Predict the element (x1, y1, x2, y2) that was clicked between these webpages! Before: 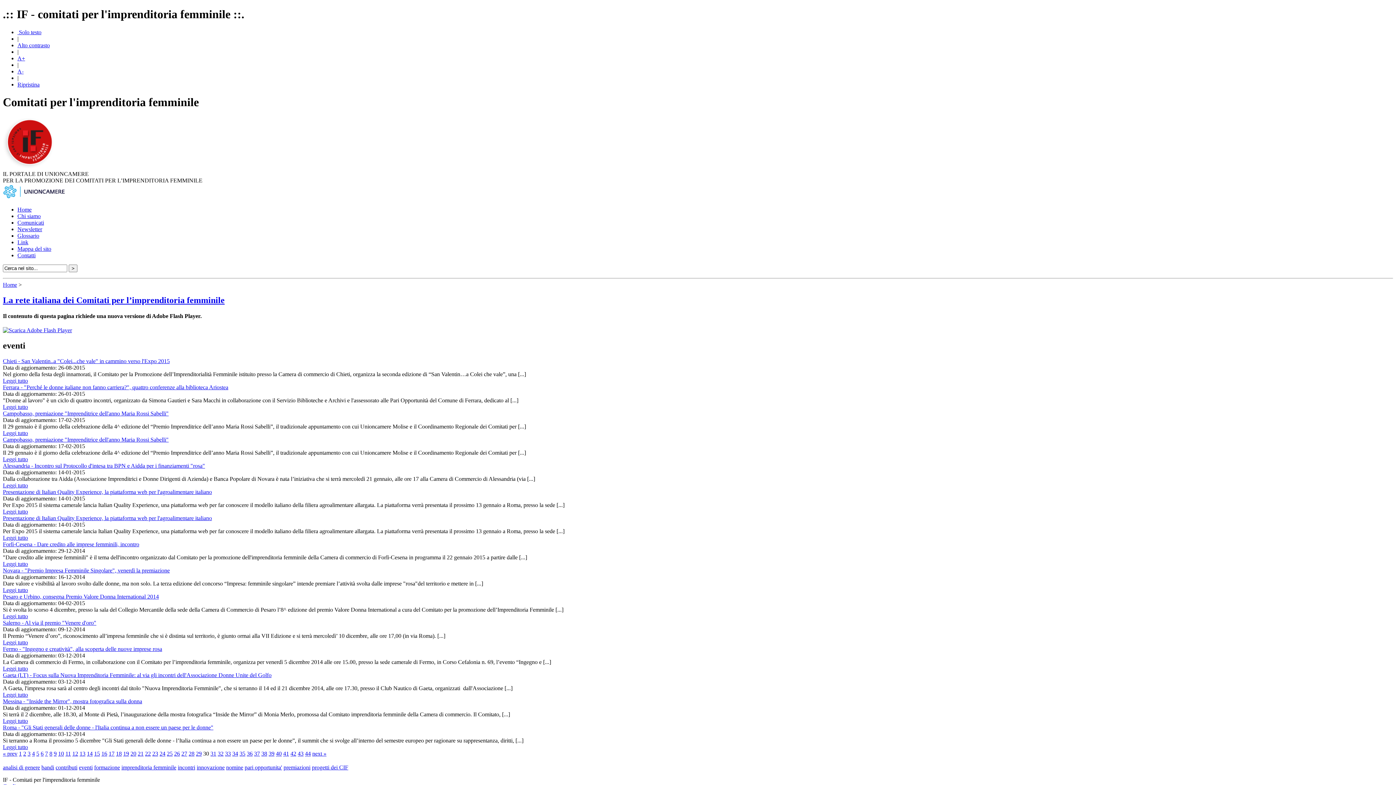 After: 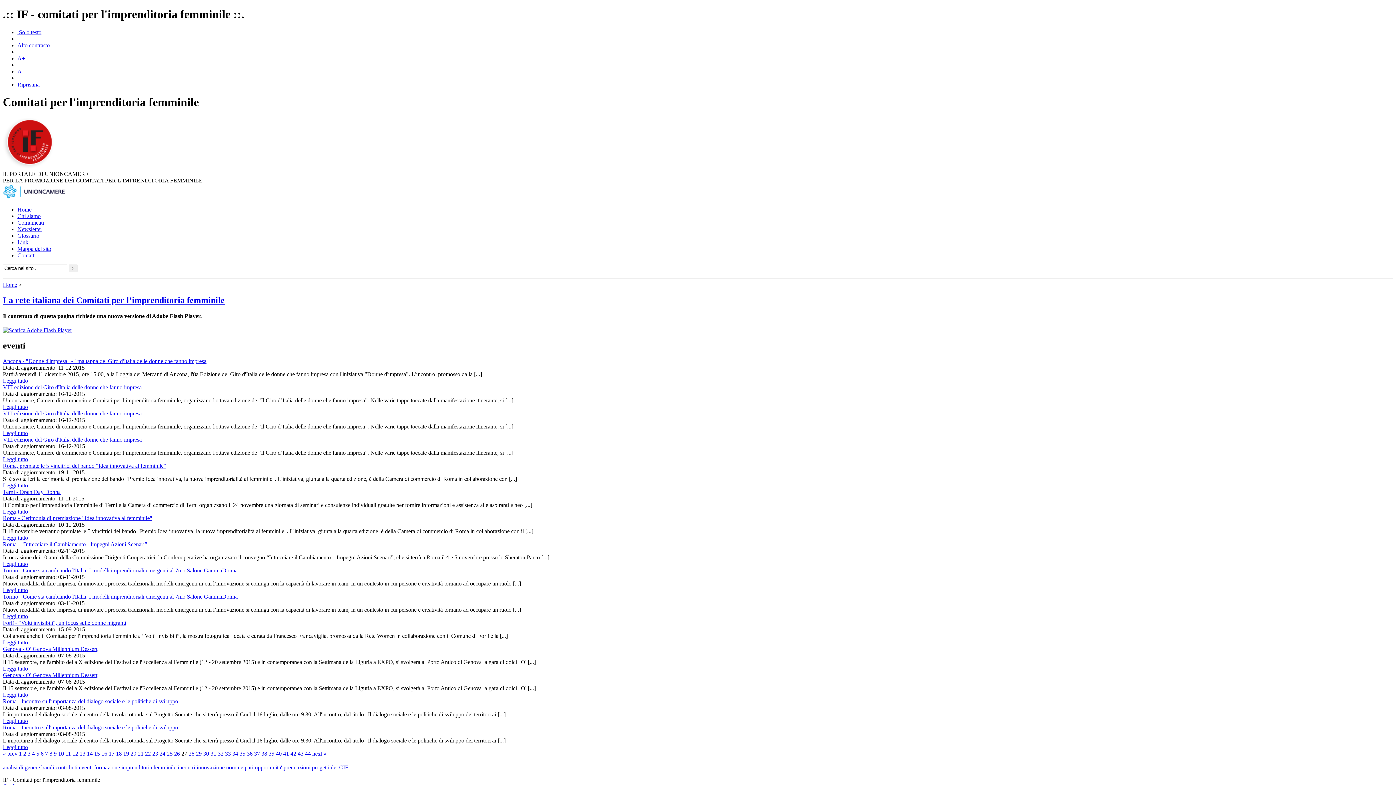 Action: label: 27 bbox: (181, 750, 187, 757)